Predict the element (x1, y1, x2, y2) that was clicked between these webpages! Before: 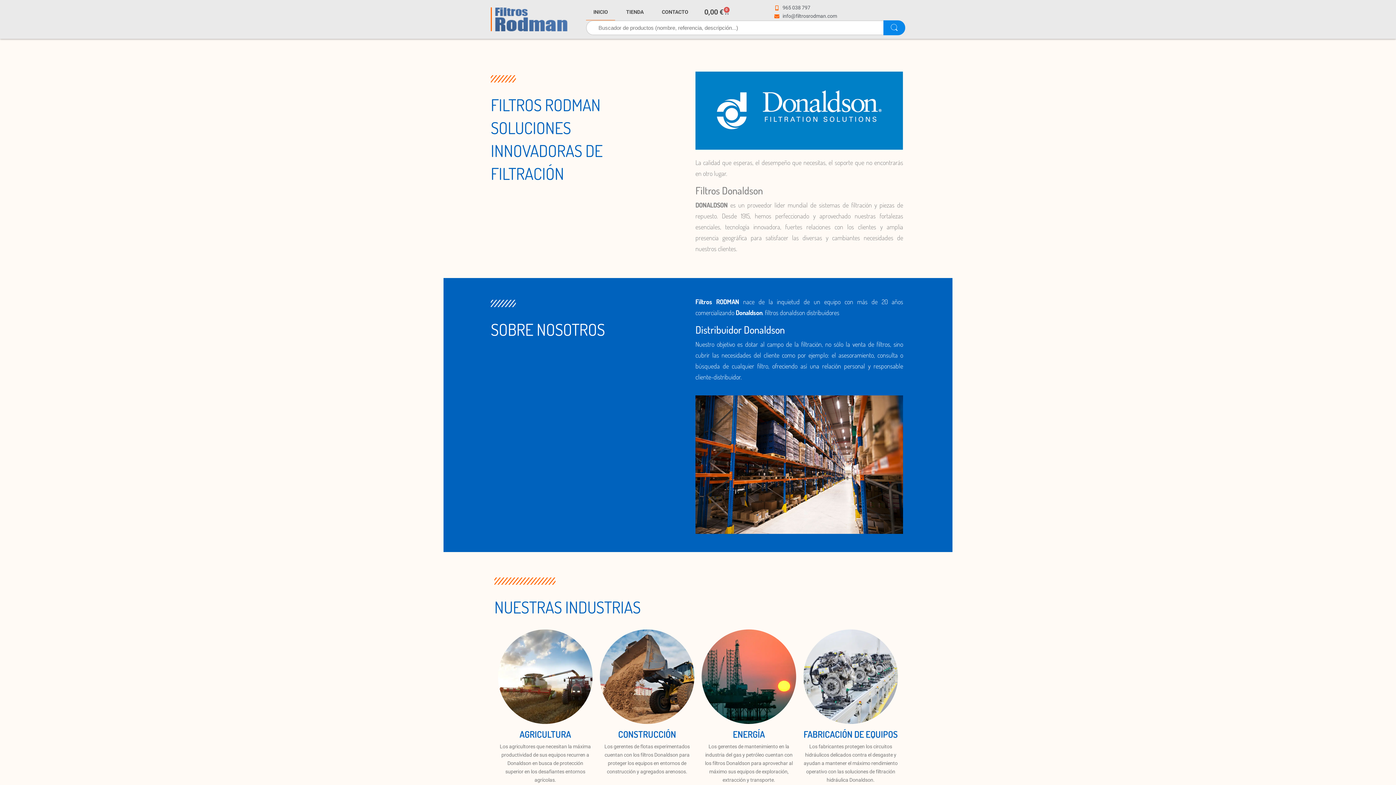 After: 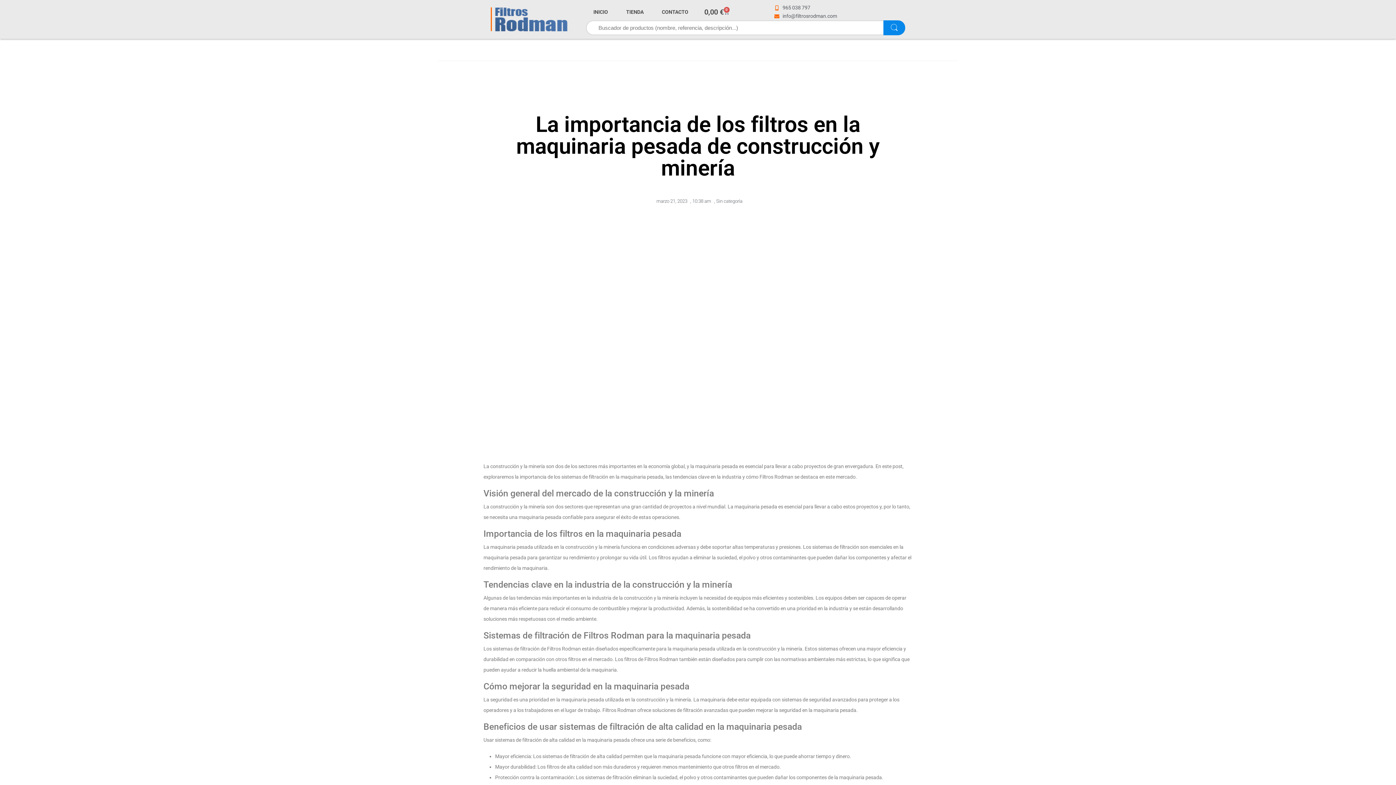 Action: bbox: (600, 673, 694, 679)